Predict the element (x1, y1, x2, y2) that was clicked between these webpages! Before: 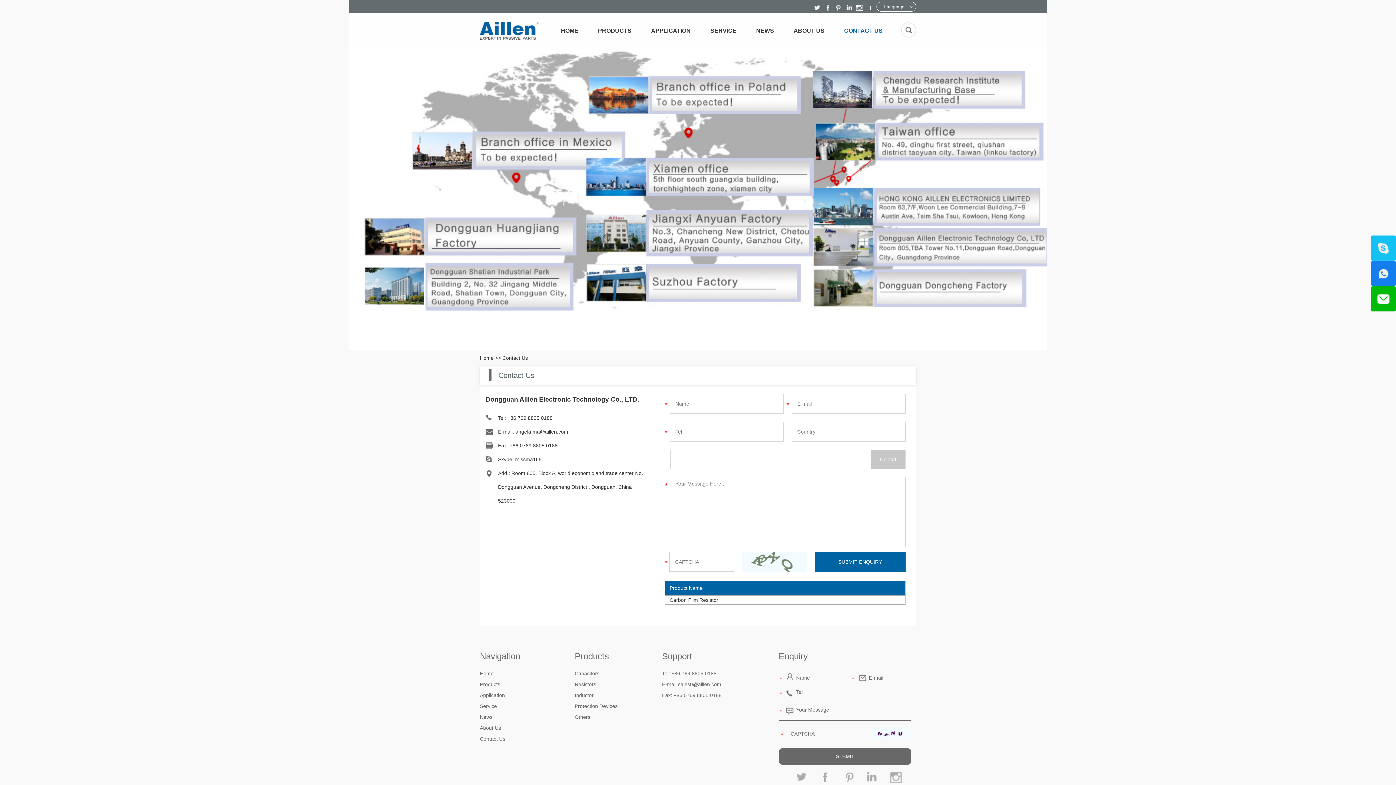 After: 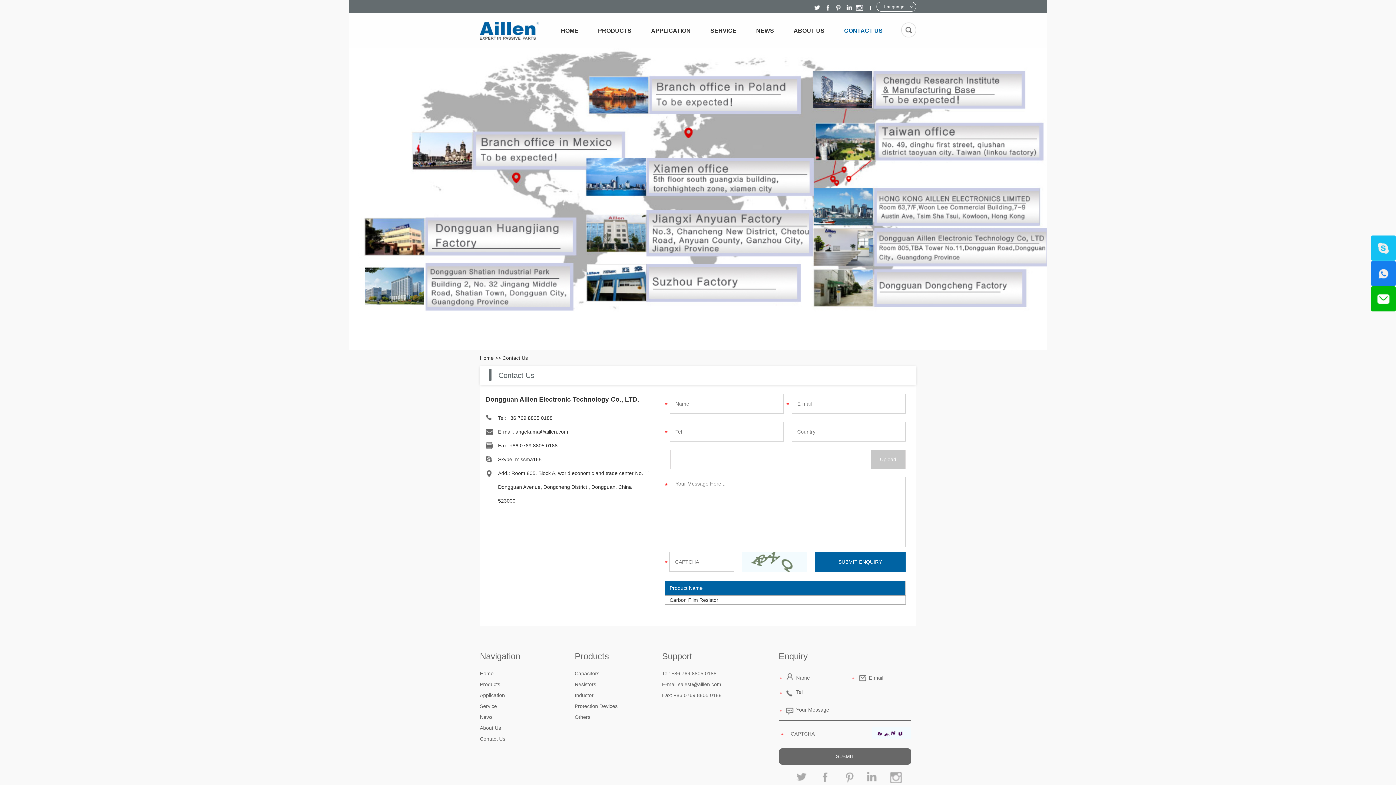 Action: bbox: (824, 4, 832, 12)